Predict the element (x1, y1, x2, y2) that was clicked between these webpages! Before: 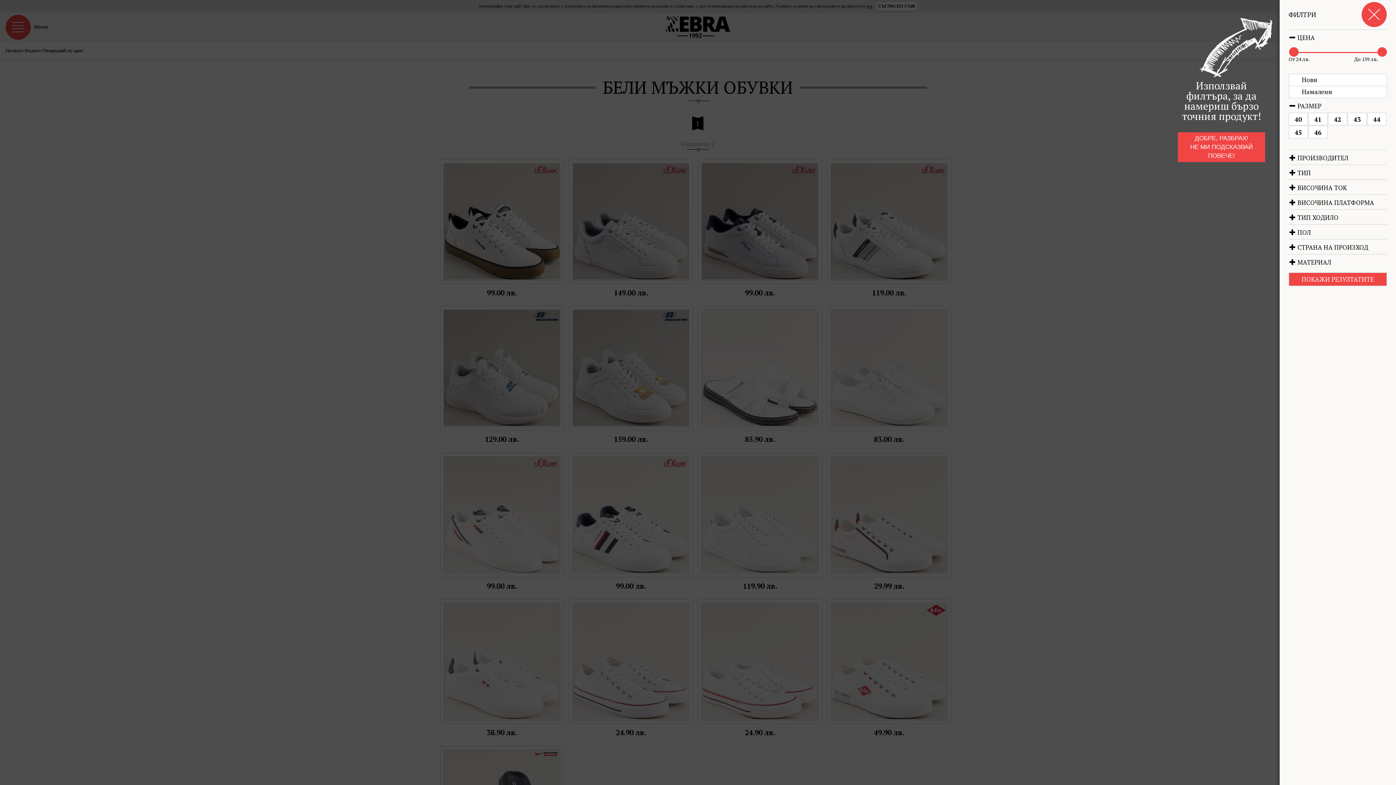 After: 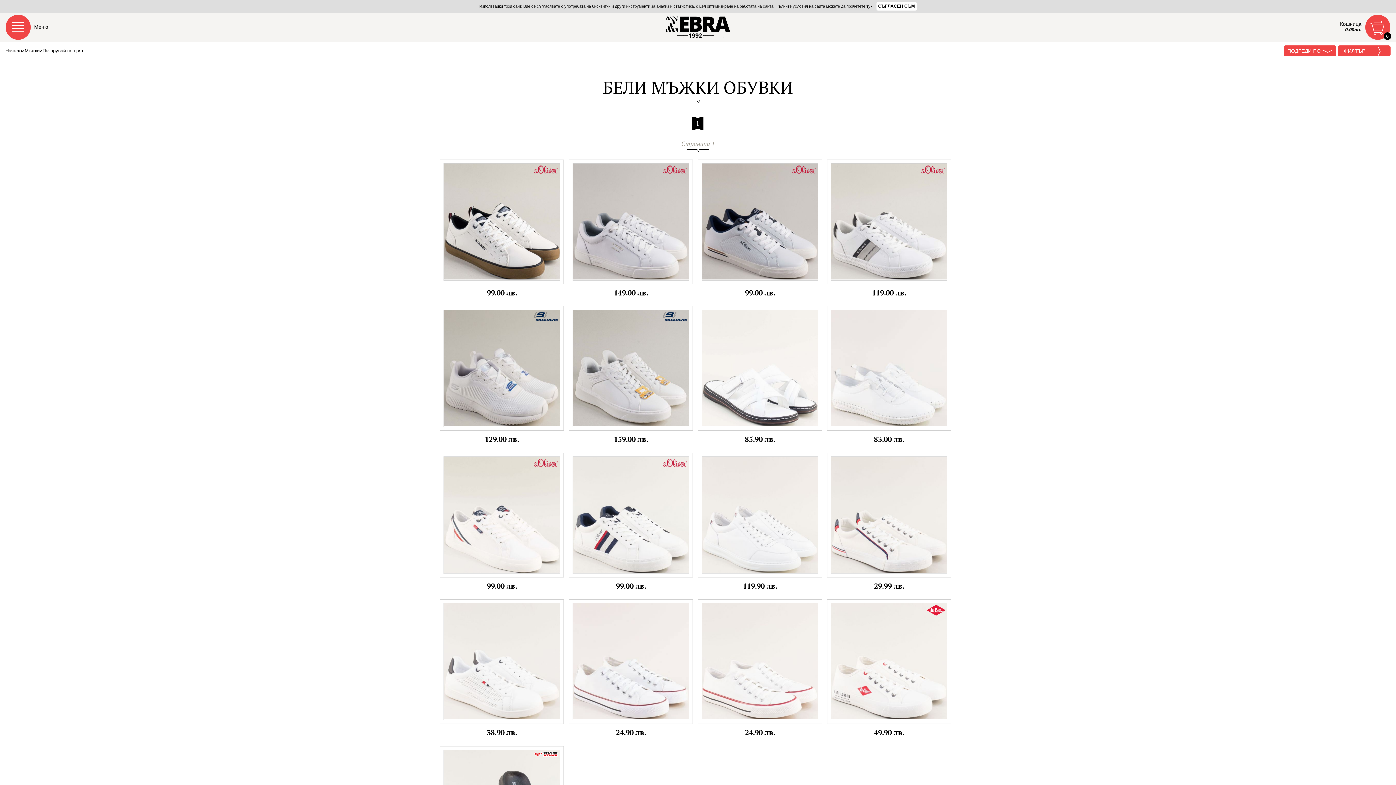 Action: label: ДОБРЕ, РАЗБРАХ!
НЕ МИ ПОДСКАЗВАЙ ПОВЕЧЕ! bbox: (1178, 132, 1265, 162)